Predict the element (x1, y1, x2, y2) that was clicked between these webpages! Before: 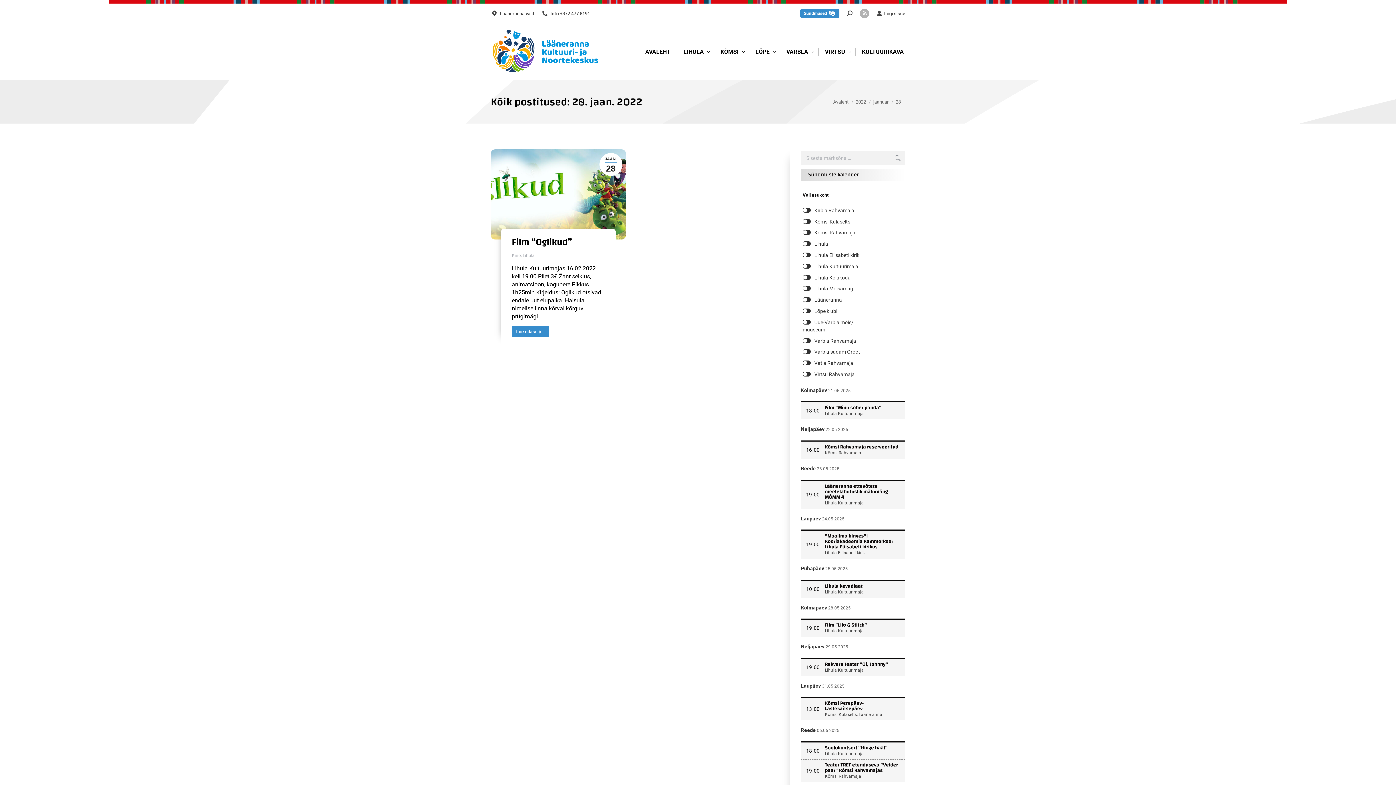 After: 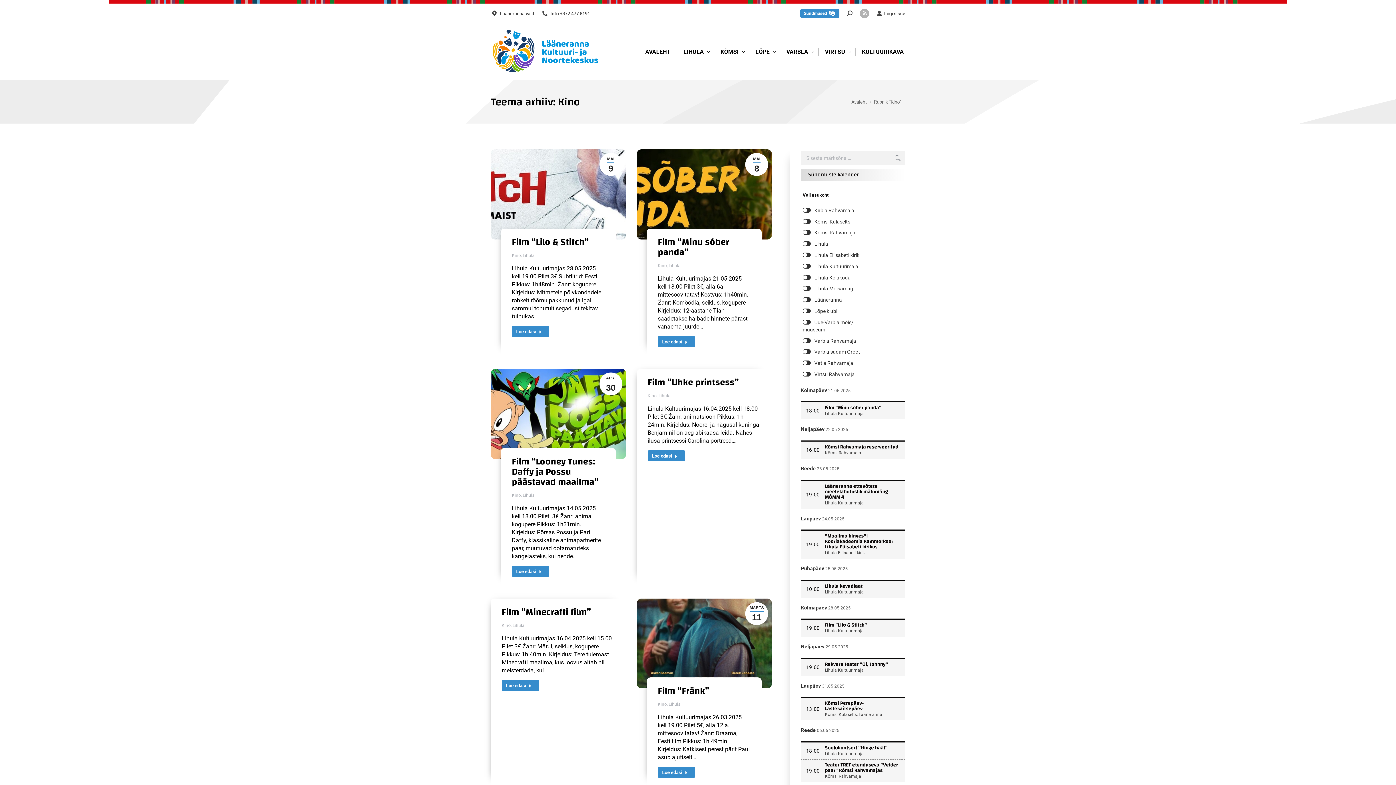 Action: label: Kino bbox: (511, 252, 521, 259)